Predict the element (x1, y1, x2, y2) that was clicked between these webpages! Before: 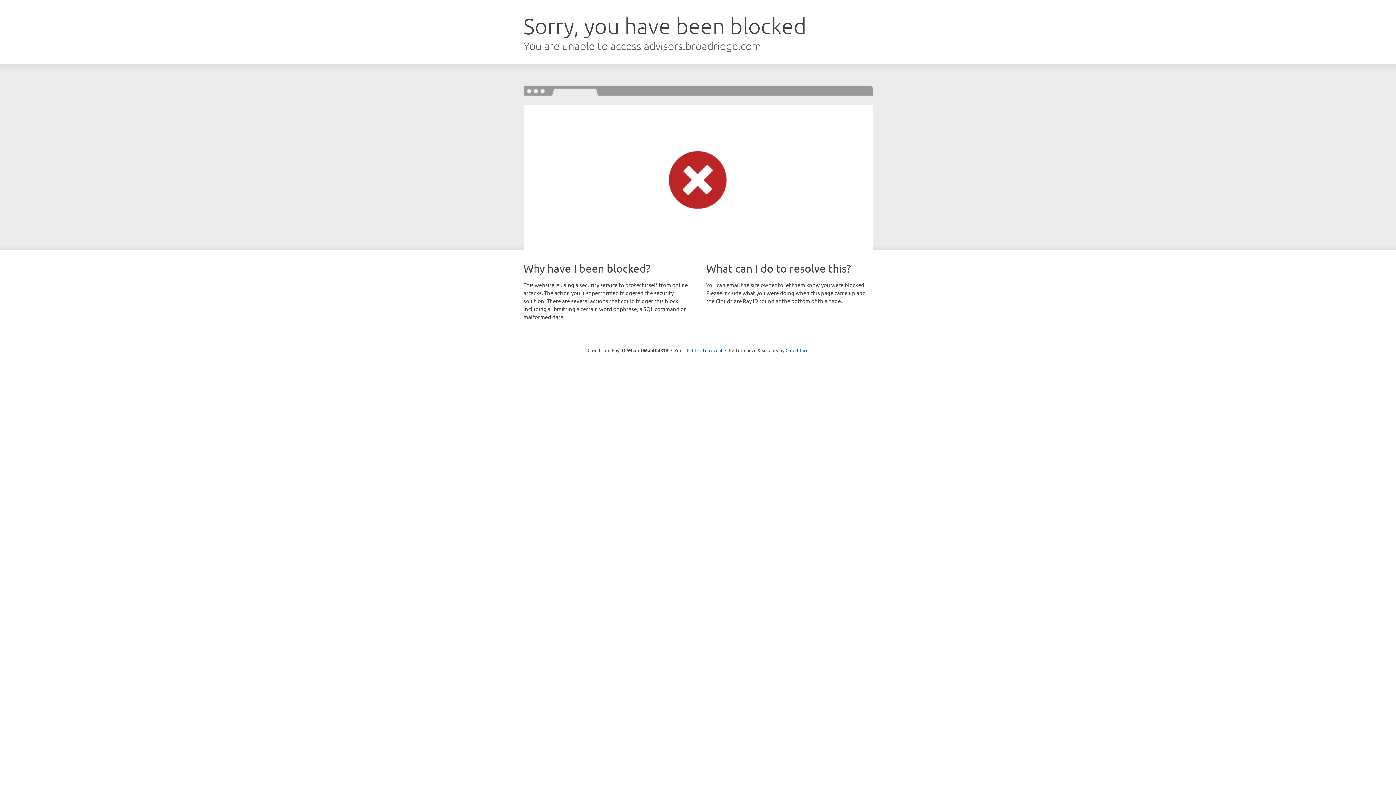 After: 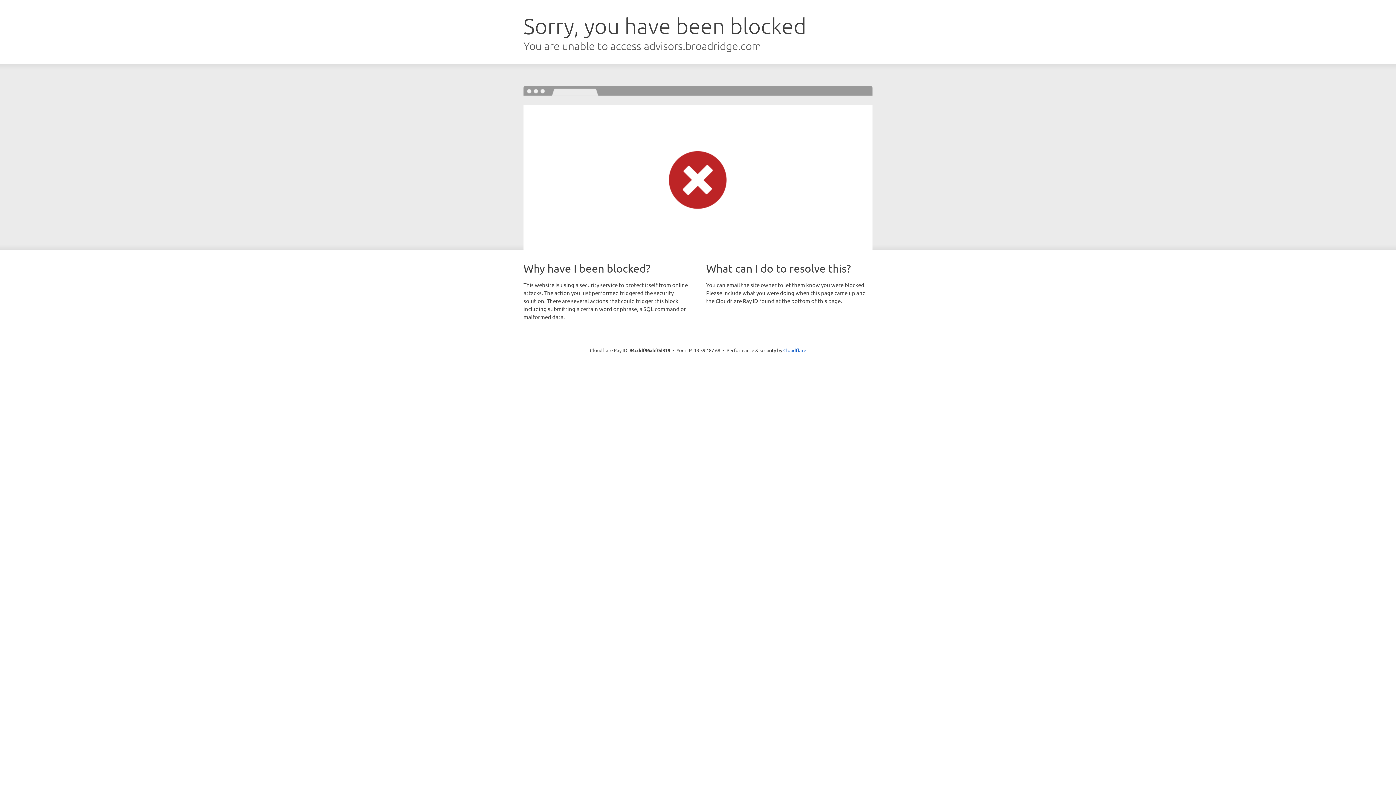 Action: bbox: (692, 346, 722, 353) label: Click to reveal